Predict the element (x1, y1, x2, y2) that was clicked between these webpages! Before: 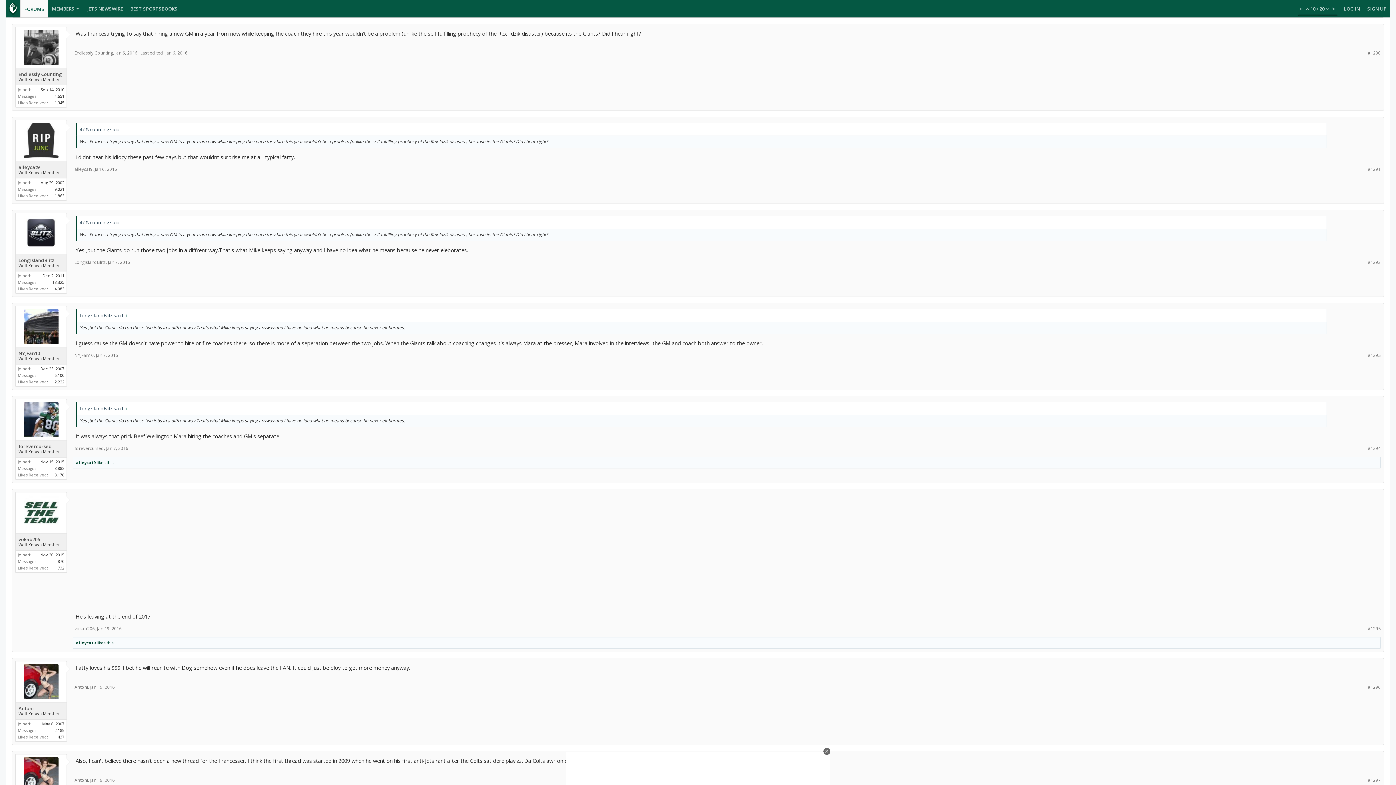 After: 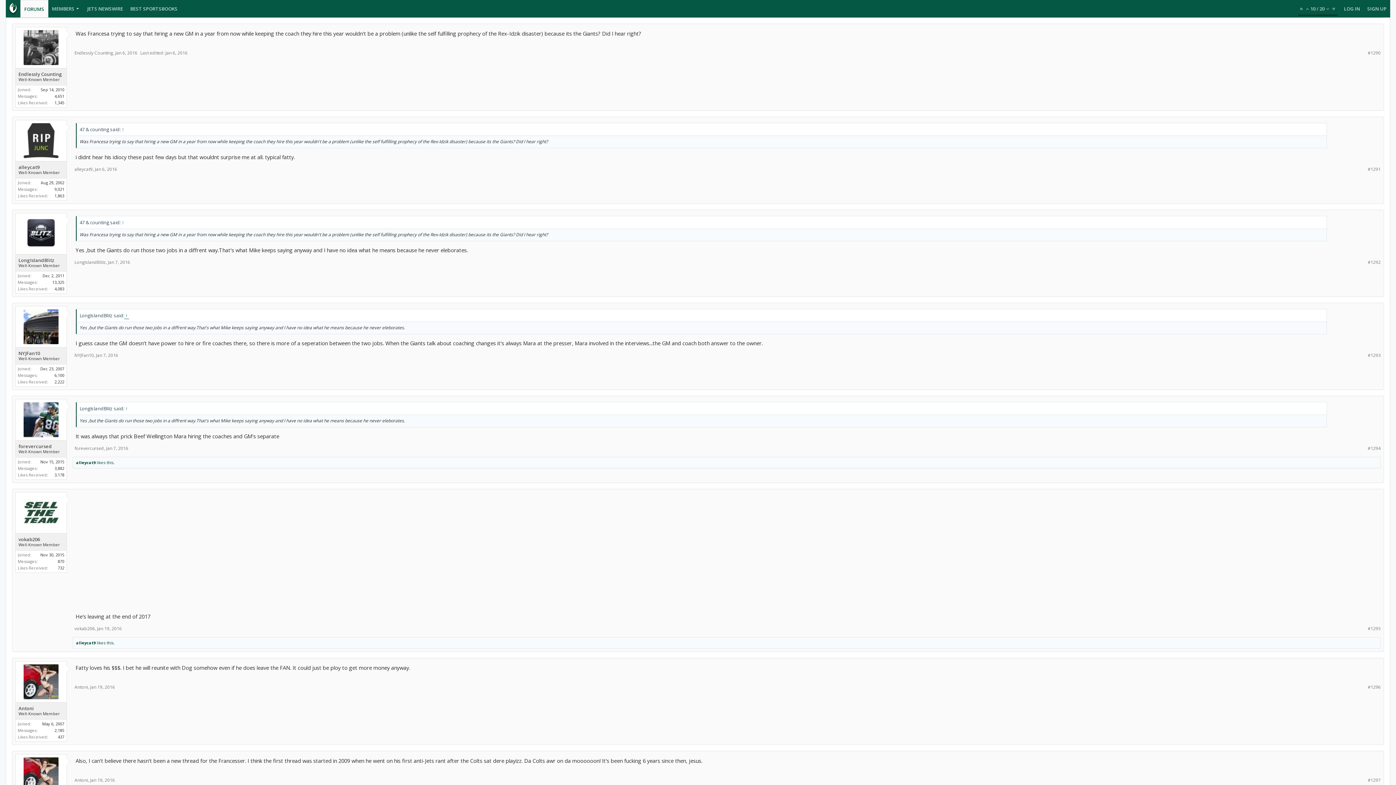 Action: label: ↑ bbox: (124, 312, 129, 318)